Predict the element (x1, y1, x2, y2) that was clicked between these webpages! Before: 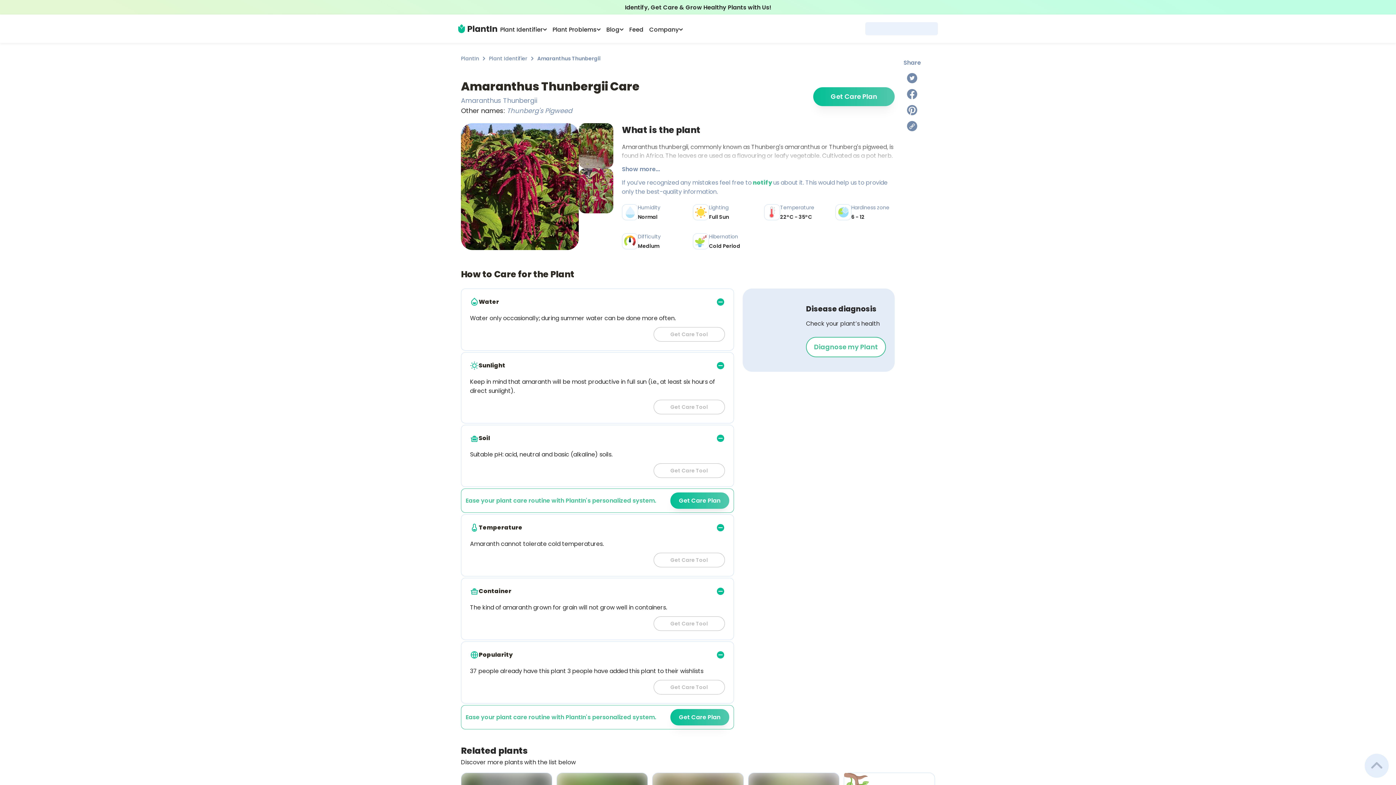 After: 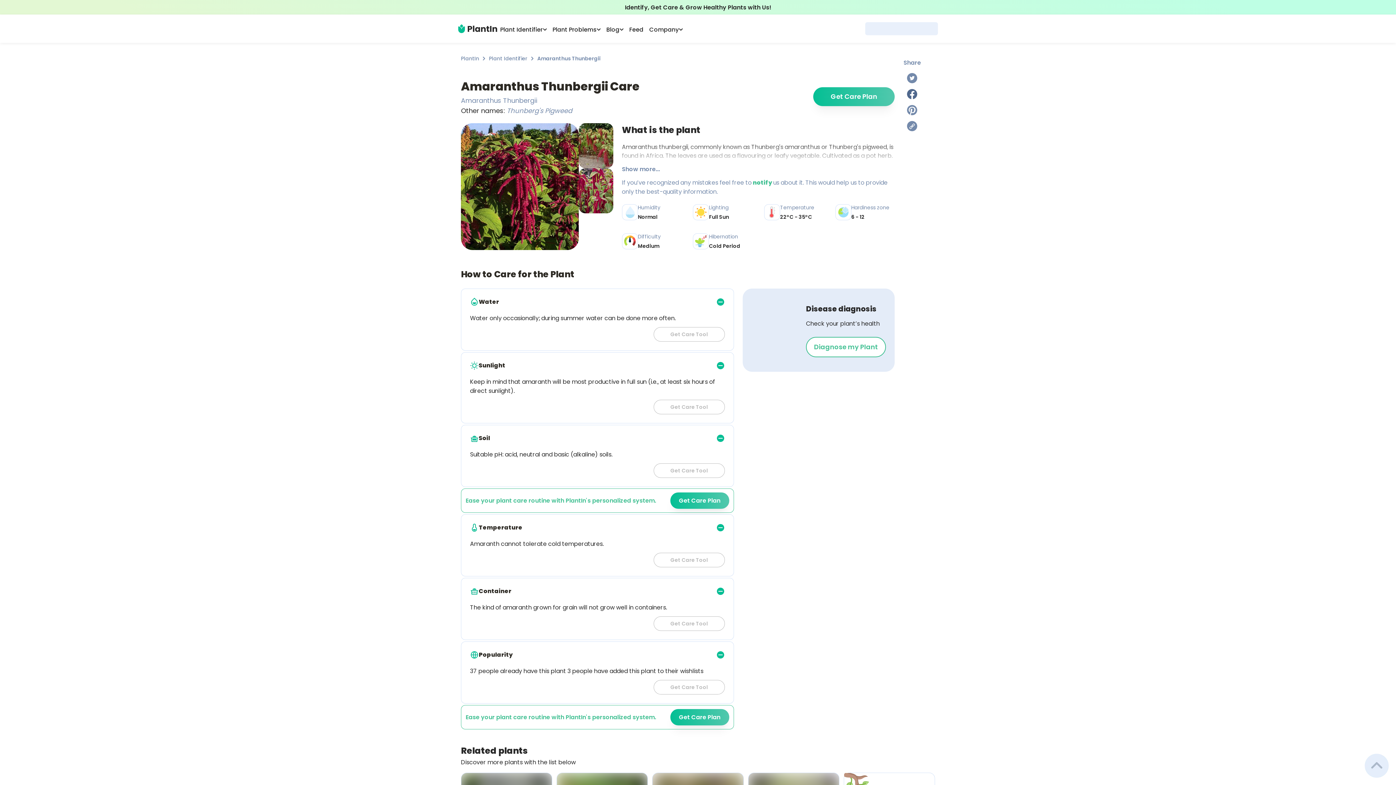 Action: bbox: (907, 89, 917, 99)